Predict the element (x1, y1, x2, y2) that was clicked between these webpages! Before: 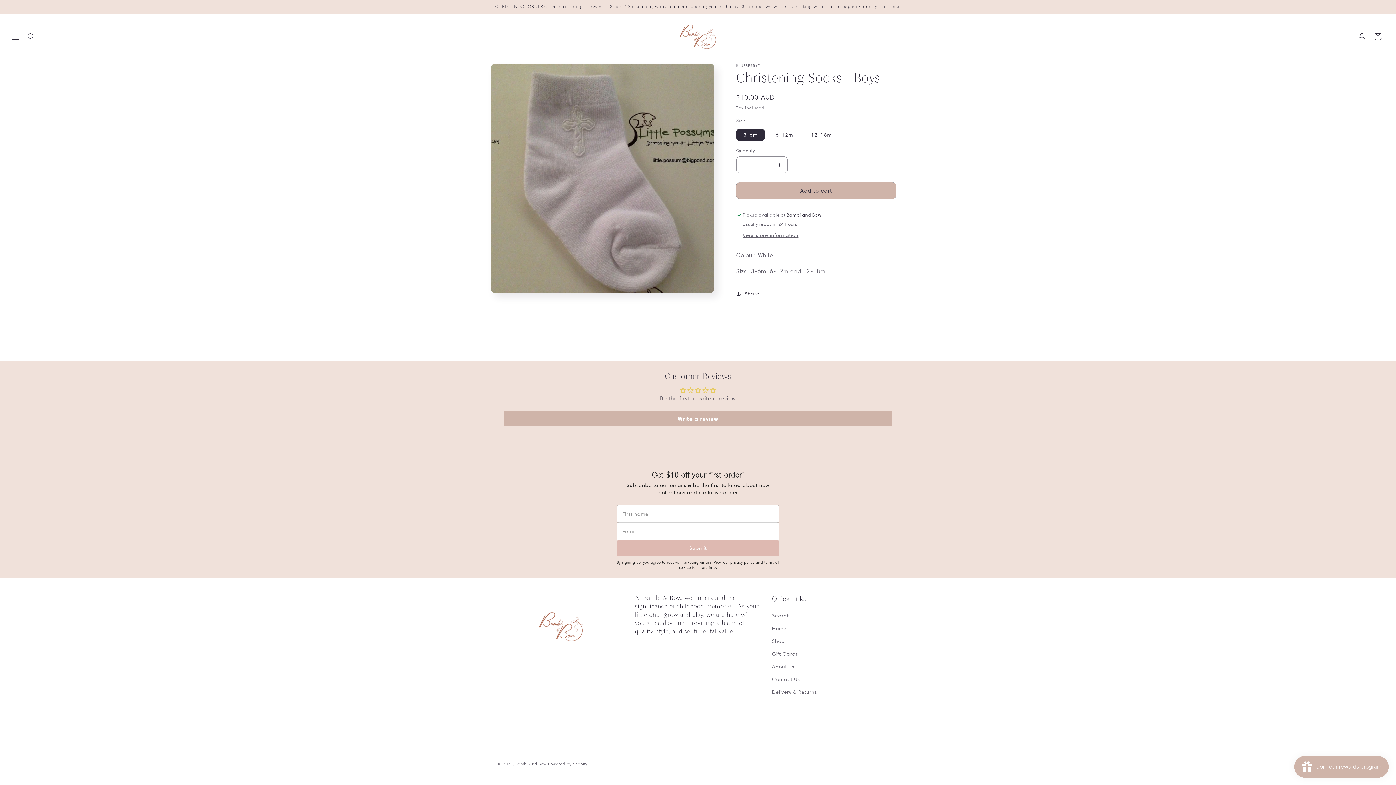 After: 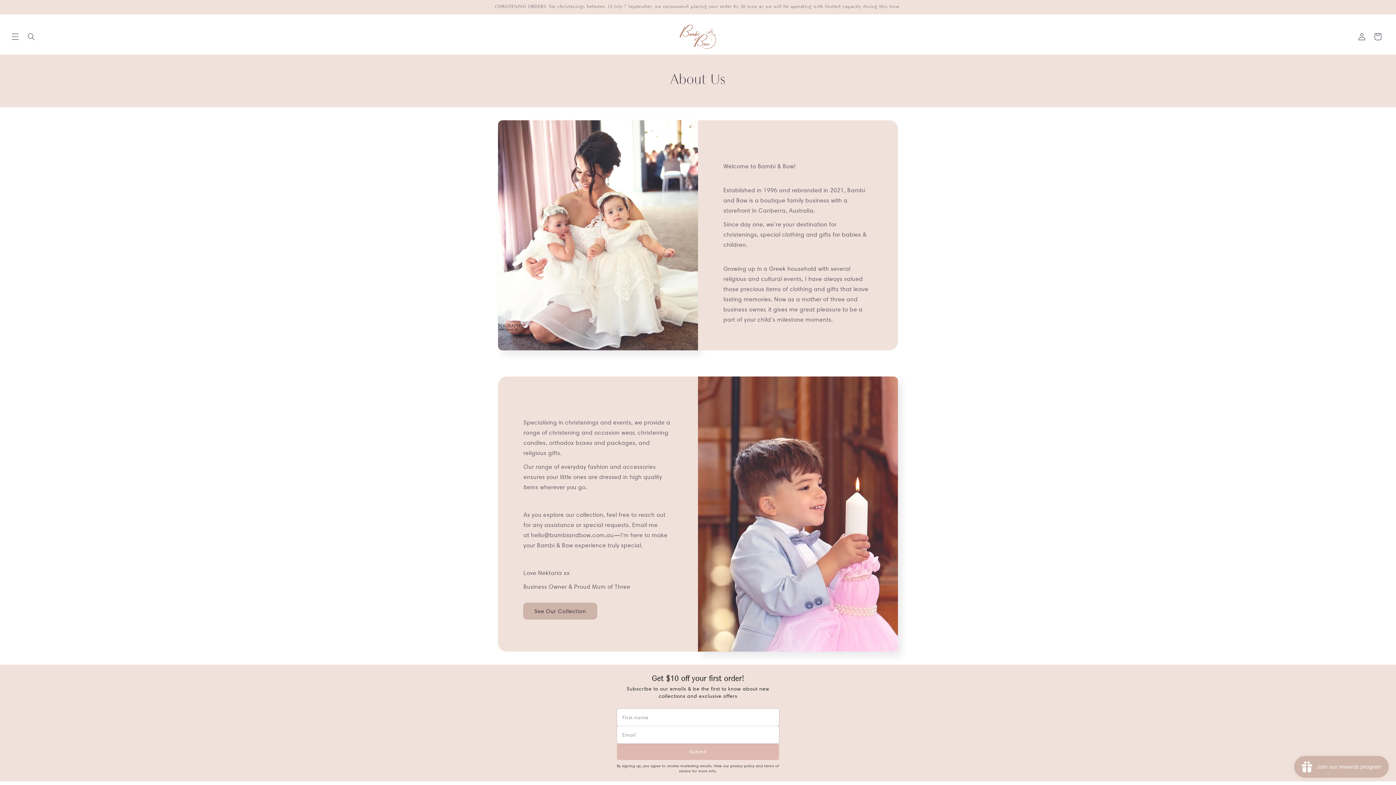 Action: bbox: (772, 660, 794, 673) label: About Us